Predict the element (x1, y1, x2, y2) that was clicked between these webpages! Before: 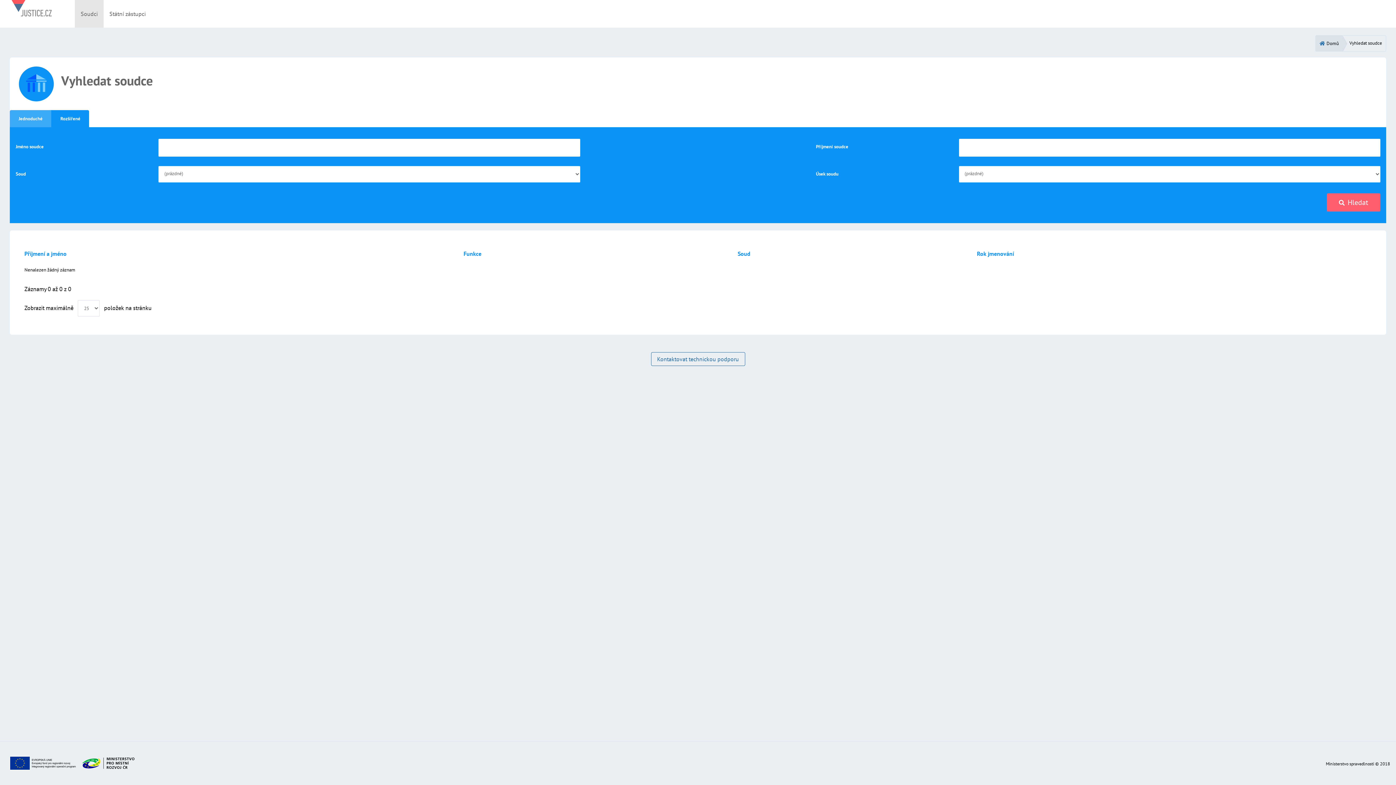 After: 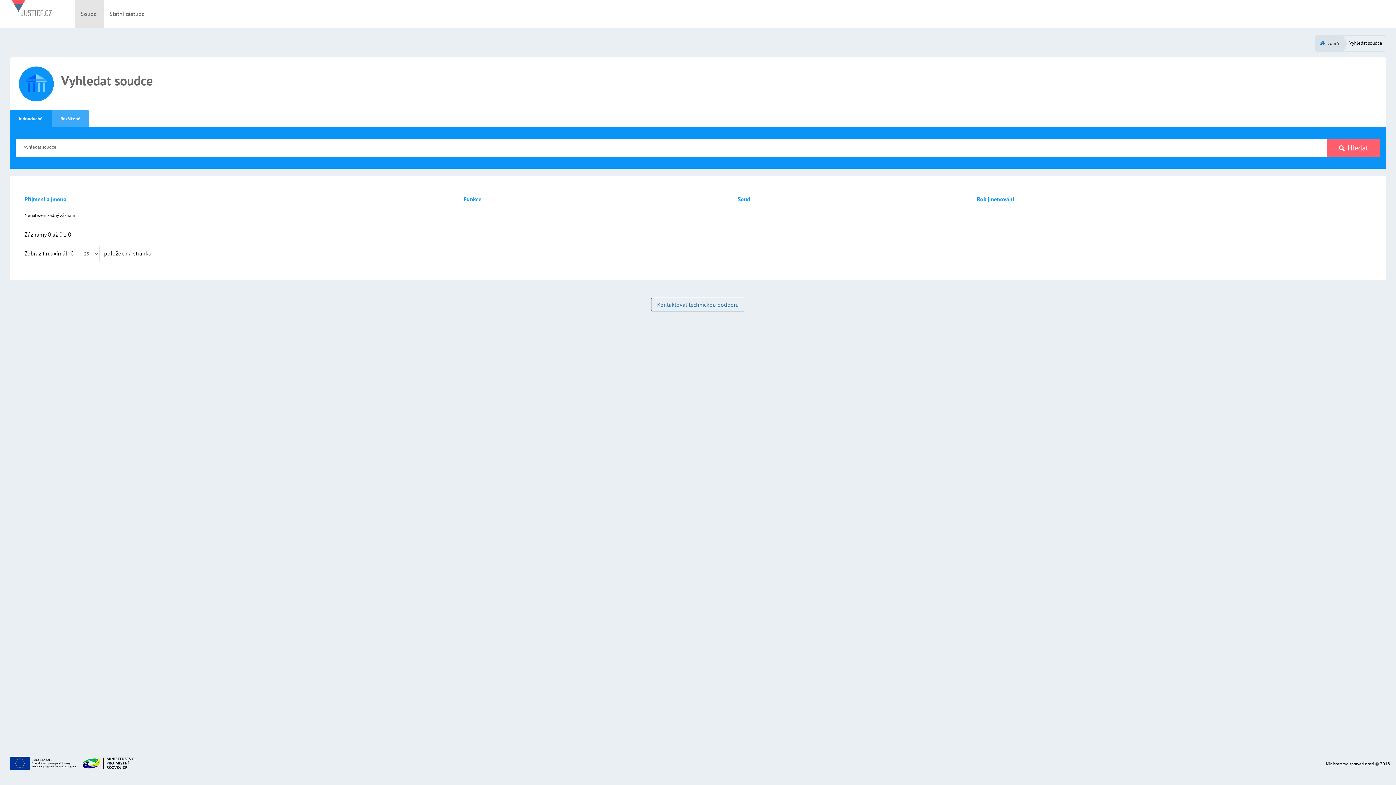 Action: bbox: (9, 110, 51, 127) label: Jednoduché